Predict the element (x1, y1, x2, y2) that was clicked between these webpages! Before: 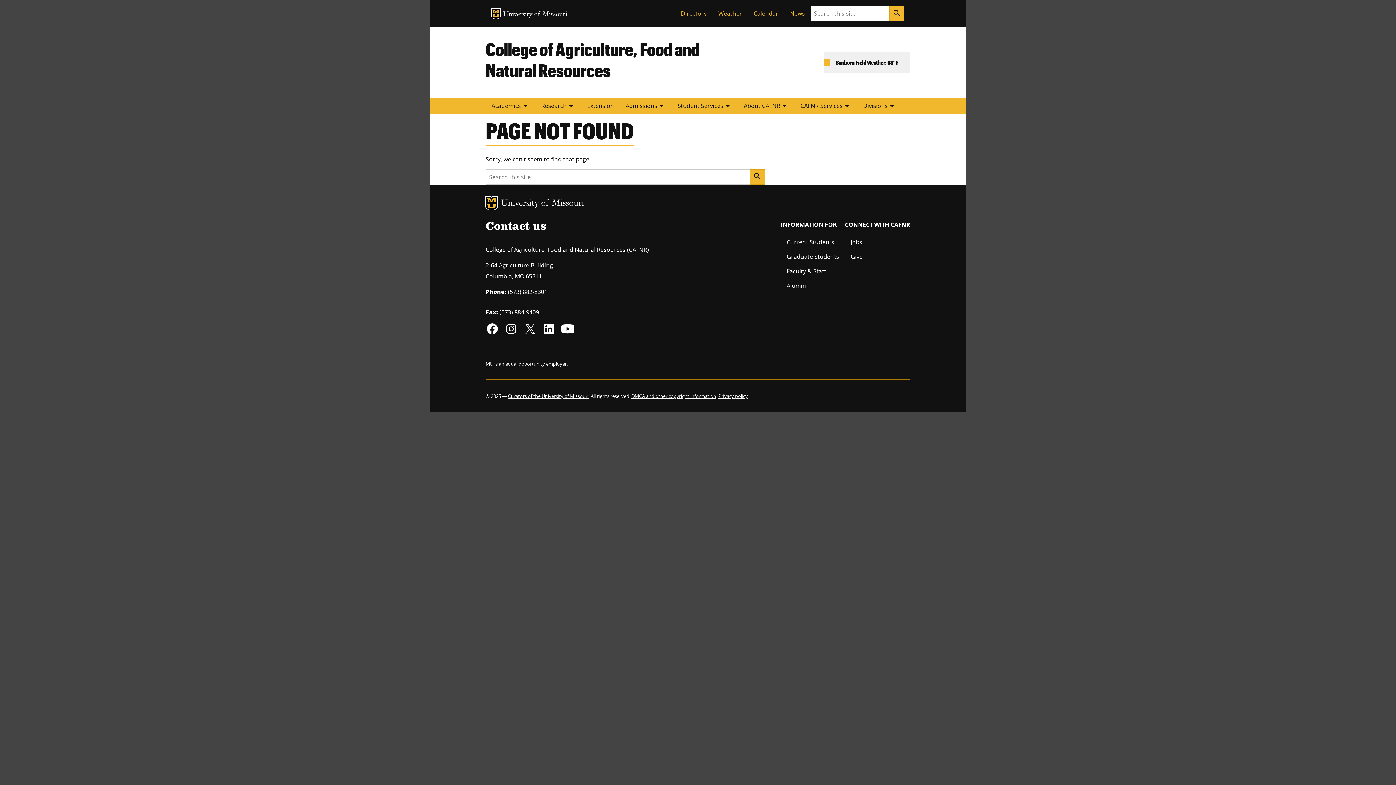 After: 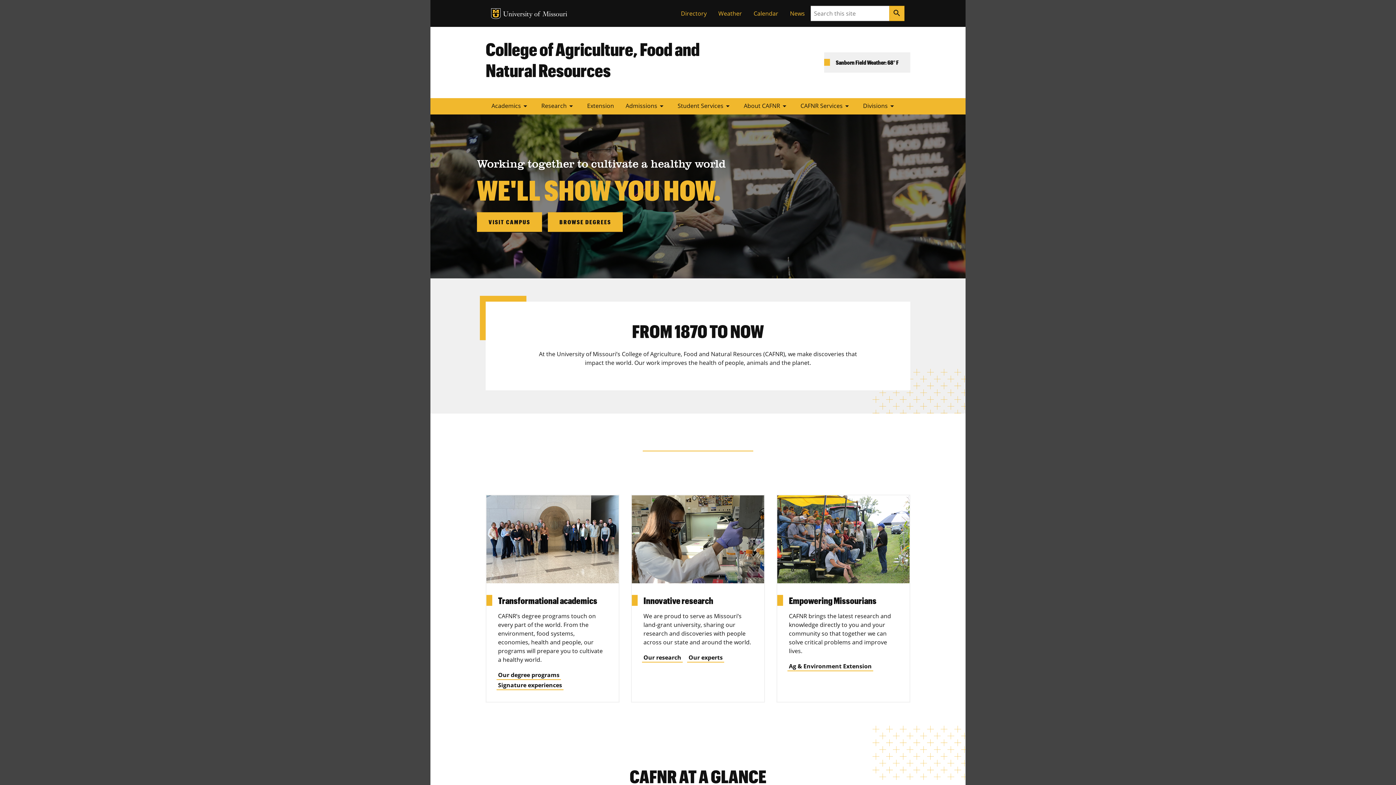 Action: label: College of Agriculture, Food and Natural Resources bbox: (485, 38, 700, 80)